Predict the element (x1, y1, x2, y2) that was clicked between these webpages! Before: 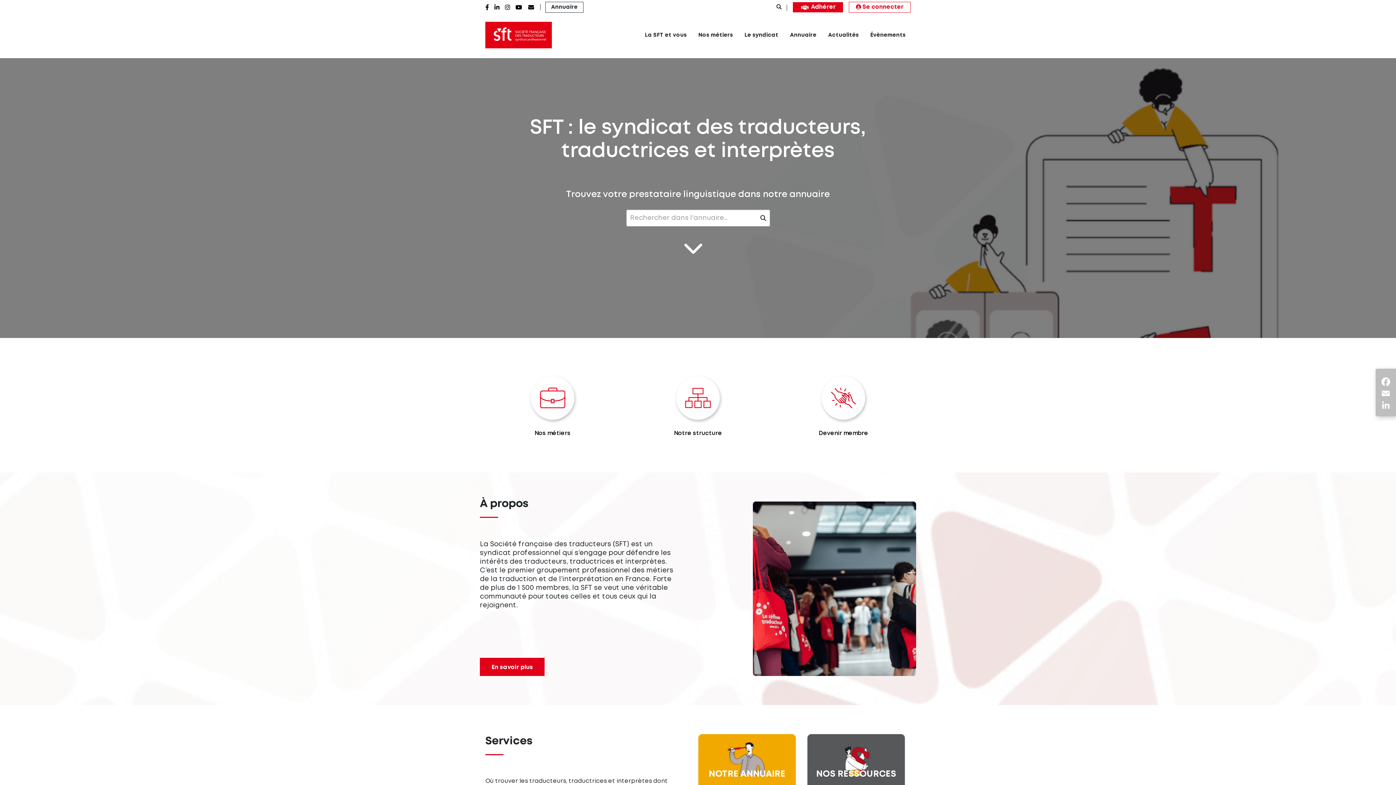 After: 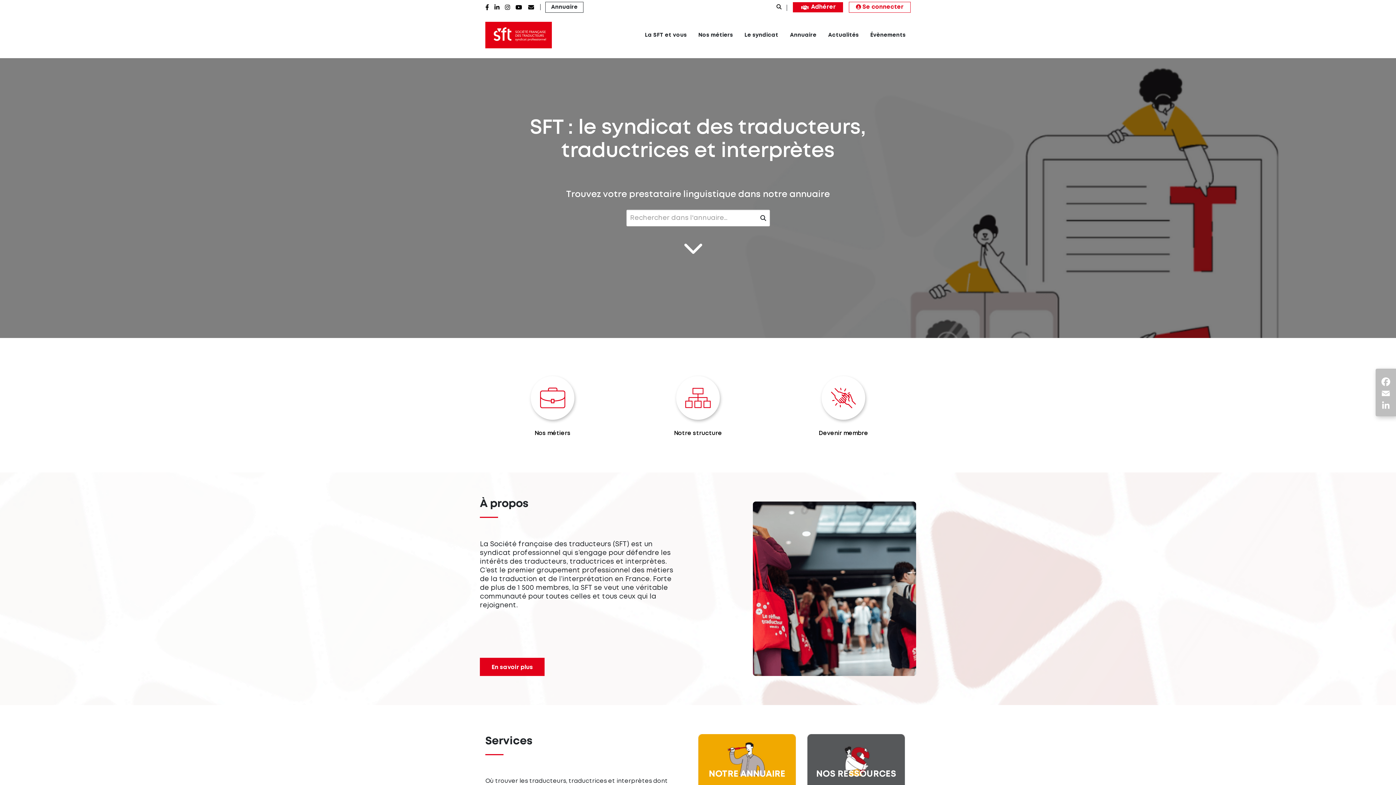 Action: bbox: (485, 14, 552, 41)